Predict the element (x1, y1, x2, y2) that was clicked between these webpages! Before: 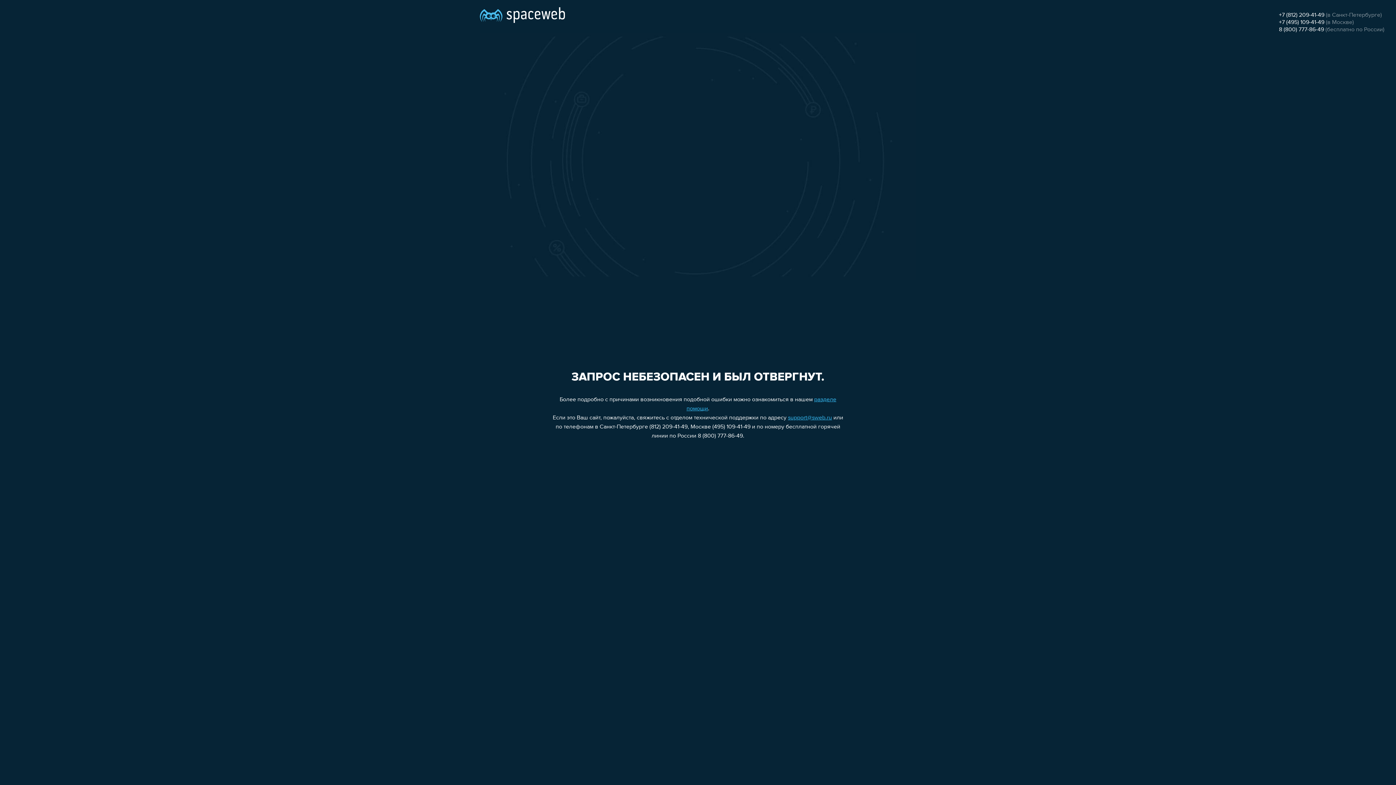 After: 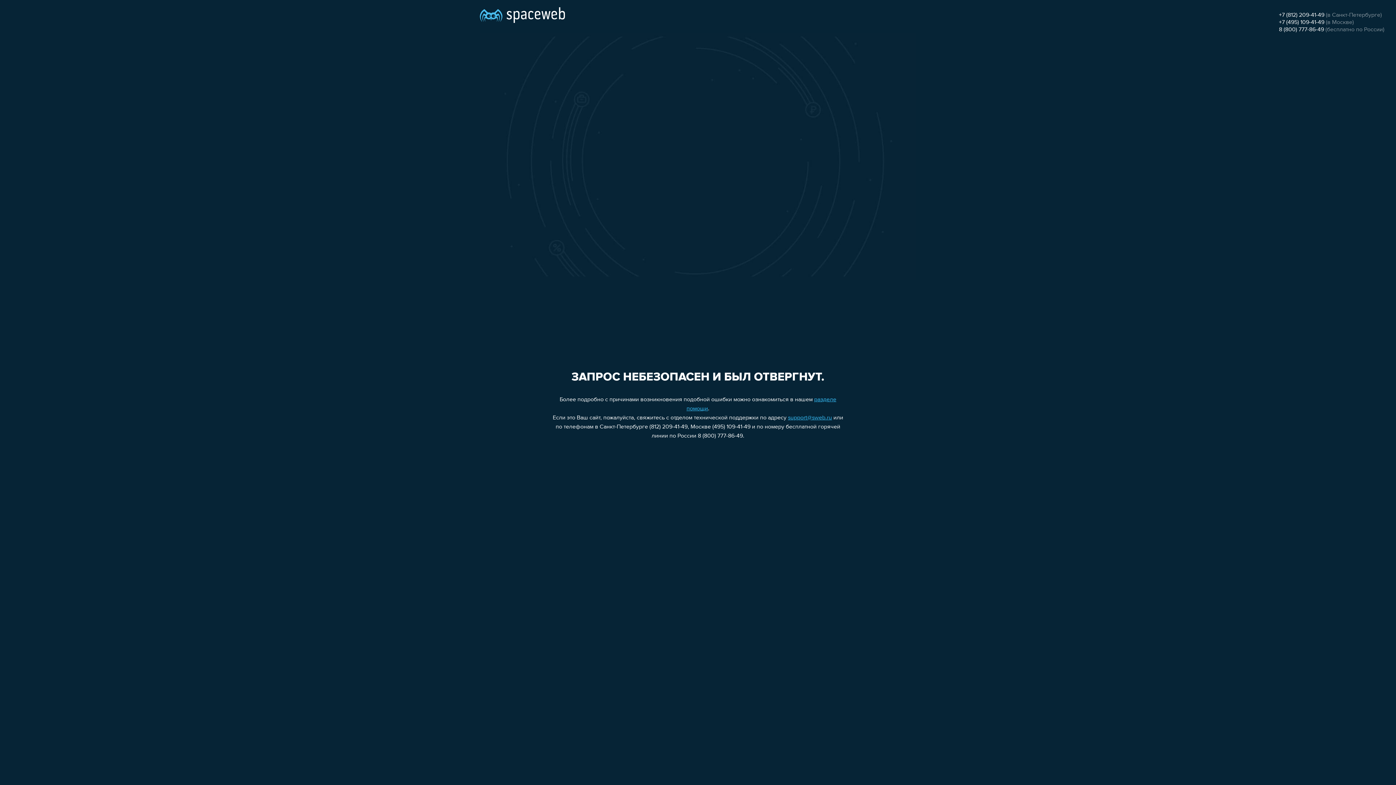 Action: bbox: (1279, 19, 1324, 25) label: +7 (495) 109-41-49